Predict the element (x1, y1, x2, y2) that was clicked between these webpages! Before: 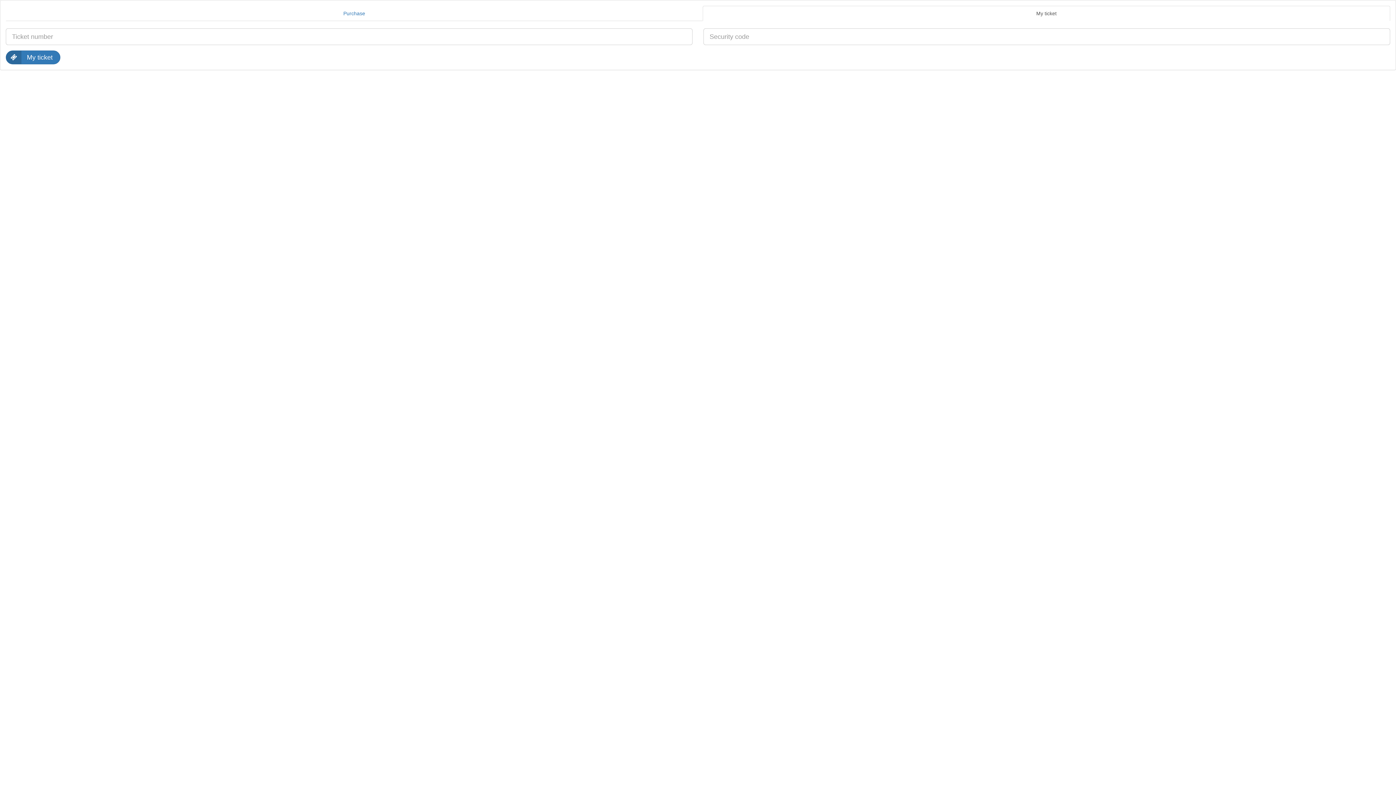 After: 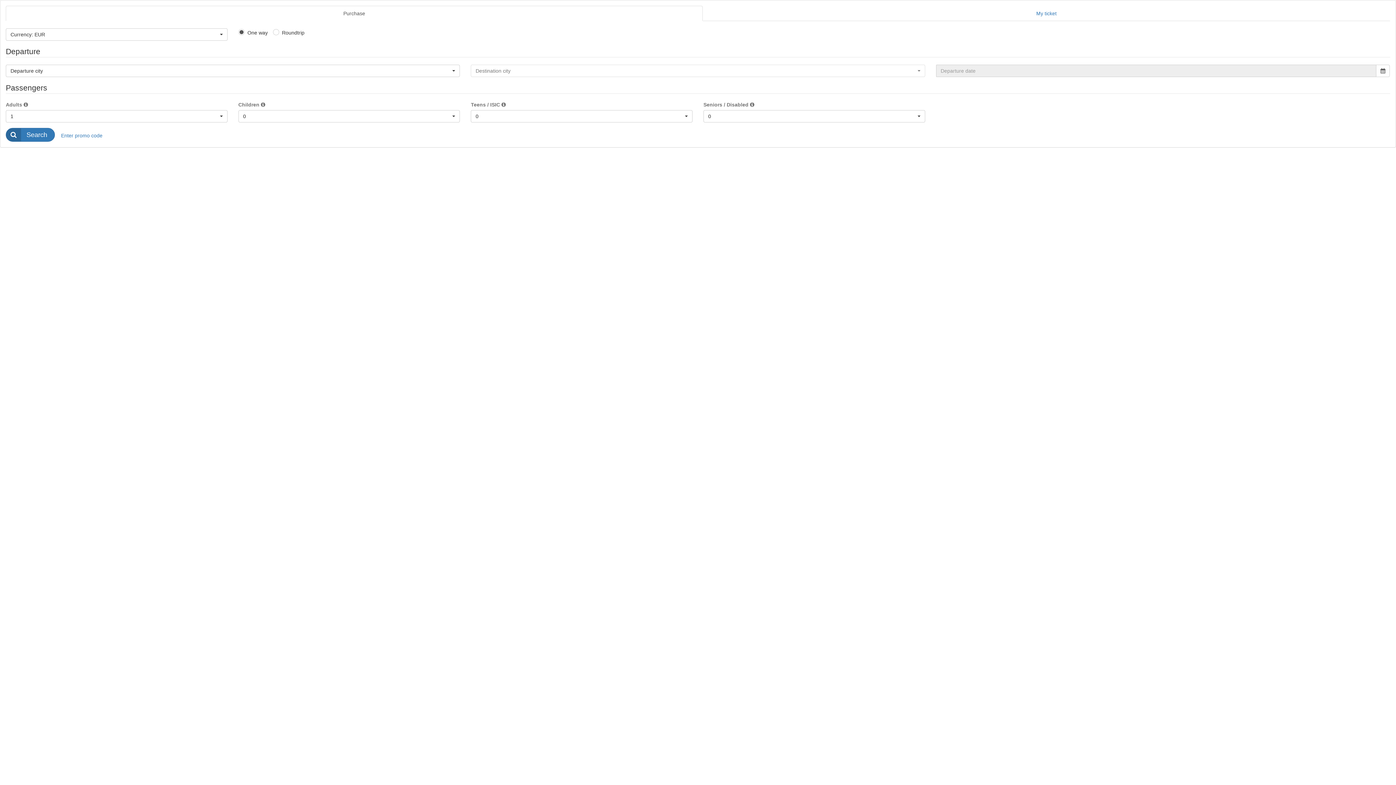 Action: label: Purchase bbox: (5, 5, 702, 21)